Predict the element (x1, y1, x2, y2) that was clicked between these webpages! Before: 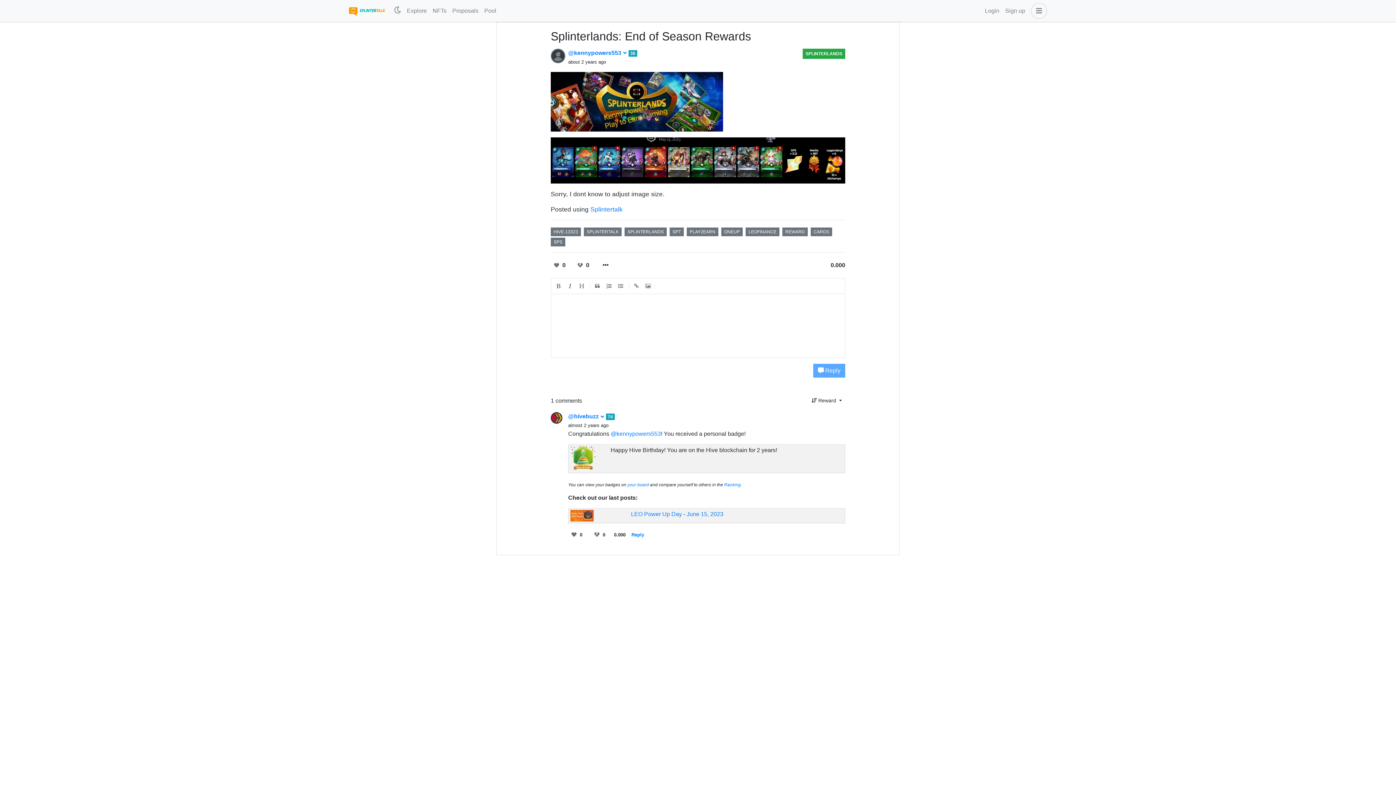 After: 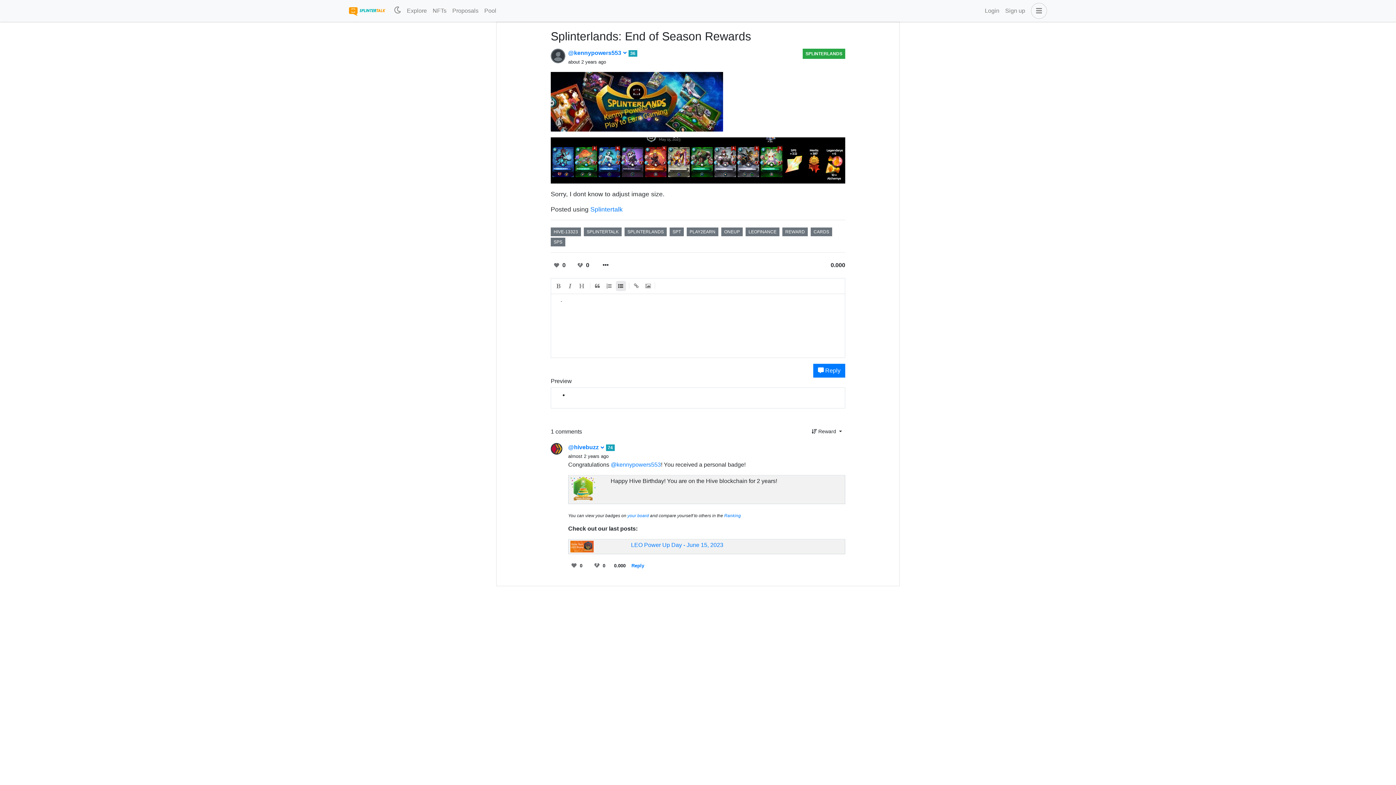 Action: bbox: (616, 281, 626, 291)